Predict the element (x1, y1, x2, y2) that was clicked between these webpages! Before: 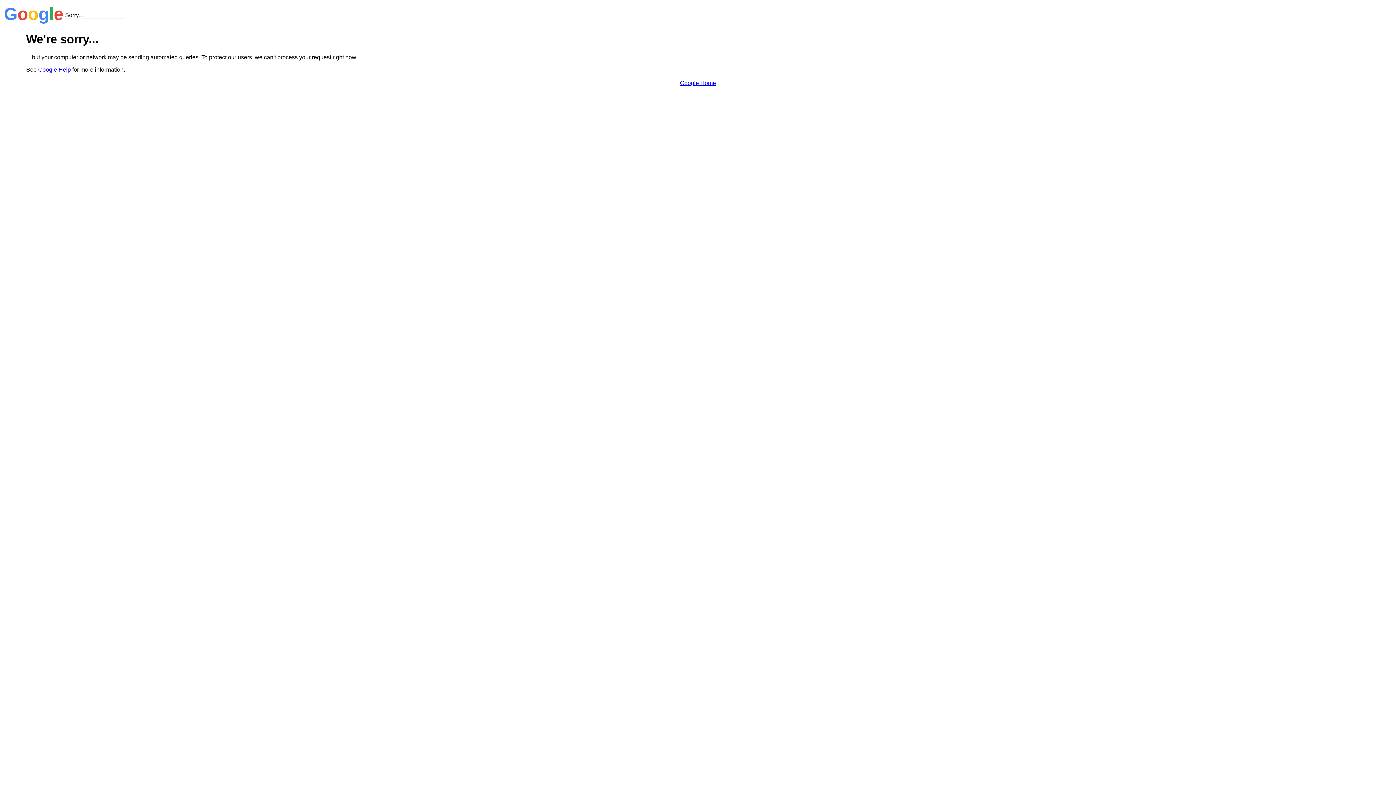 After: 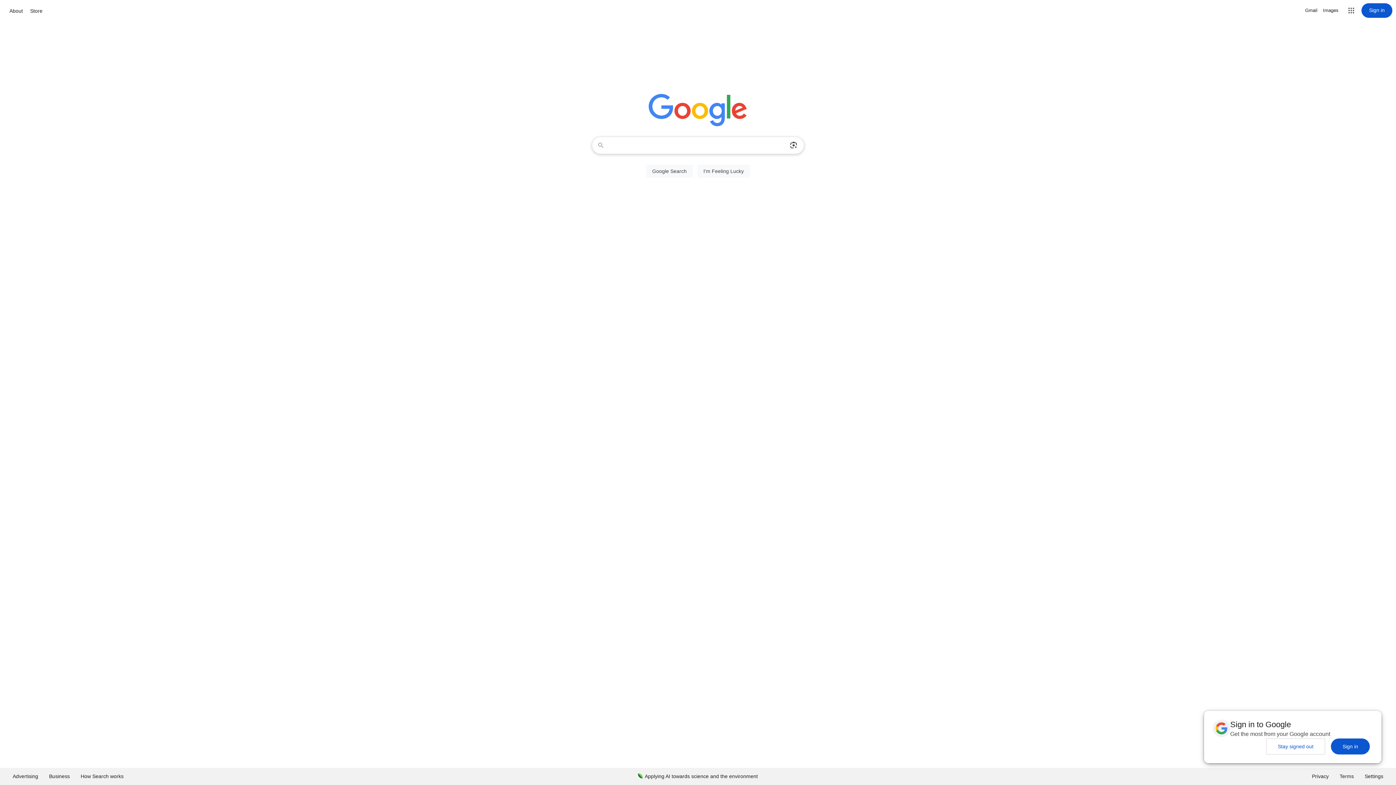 Action: bbox: (680, 79, 716, 86) label: Google Home